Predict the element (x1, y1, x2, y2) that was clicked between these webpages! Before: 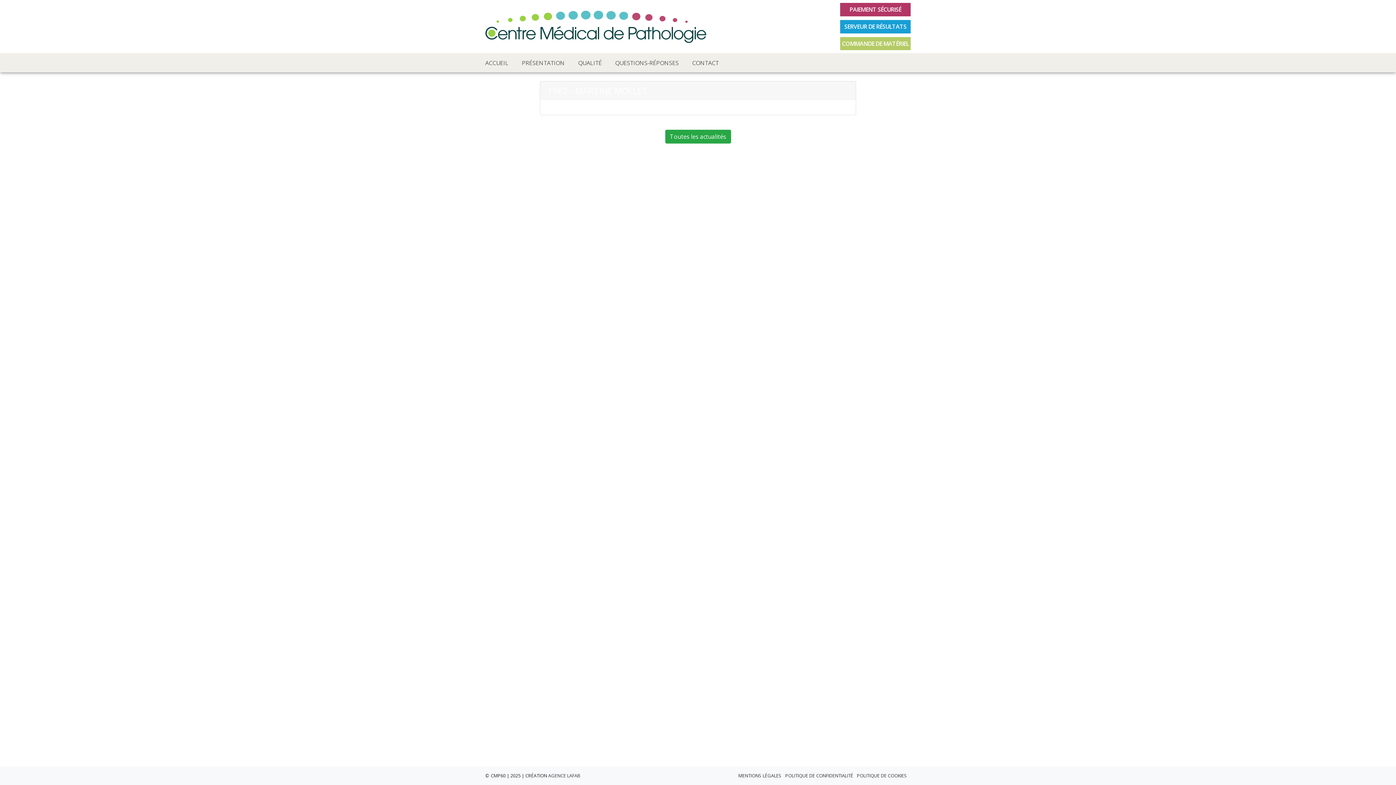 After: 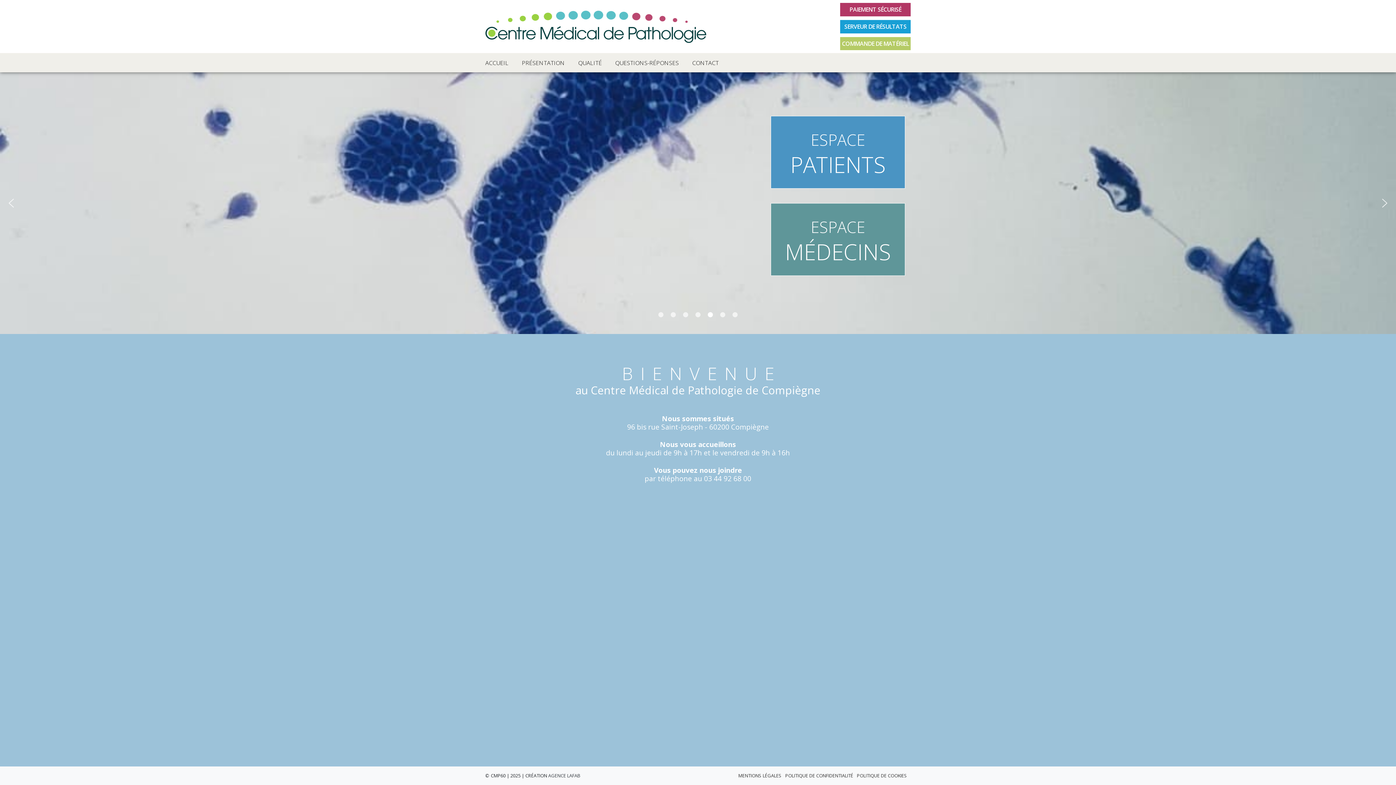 Action: bbox: (485, 8, 706, 44)